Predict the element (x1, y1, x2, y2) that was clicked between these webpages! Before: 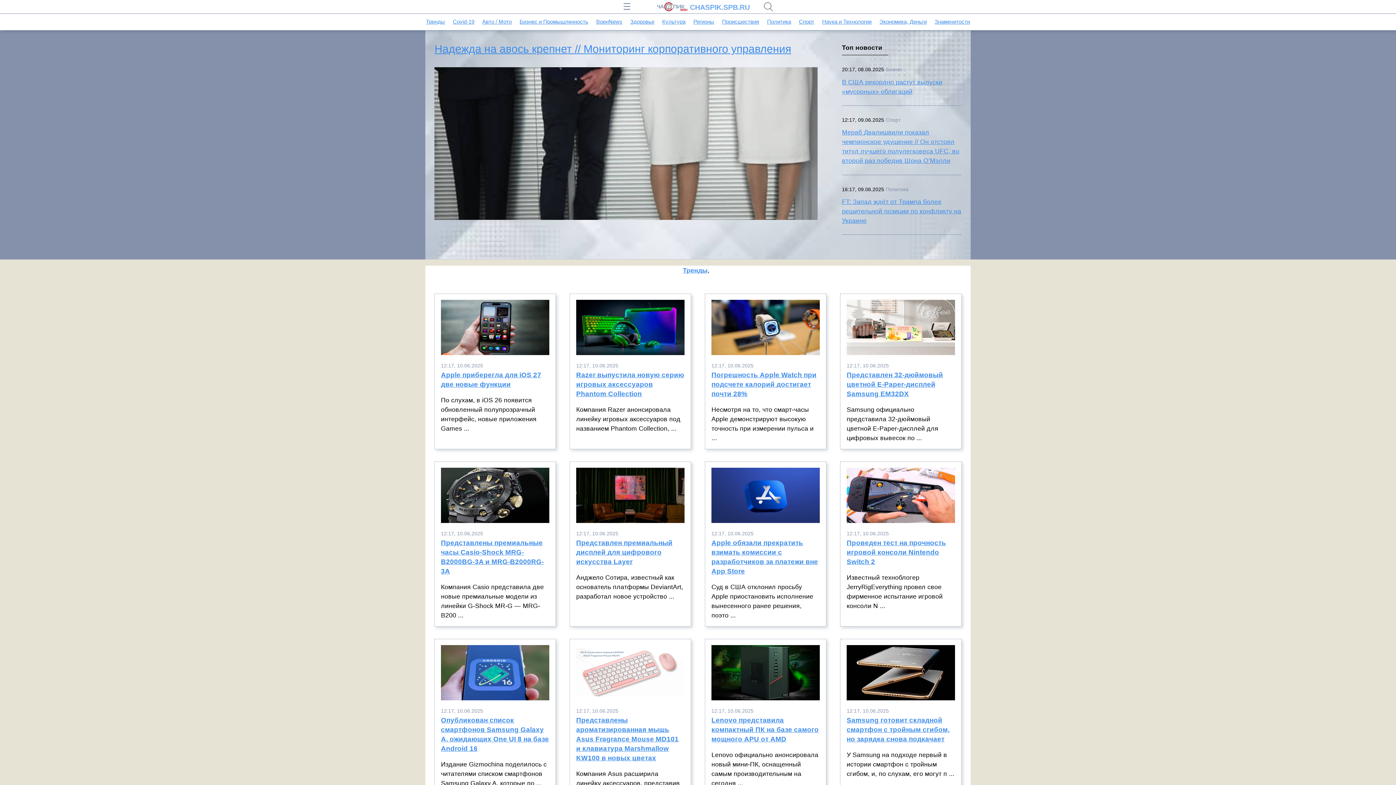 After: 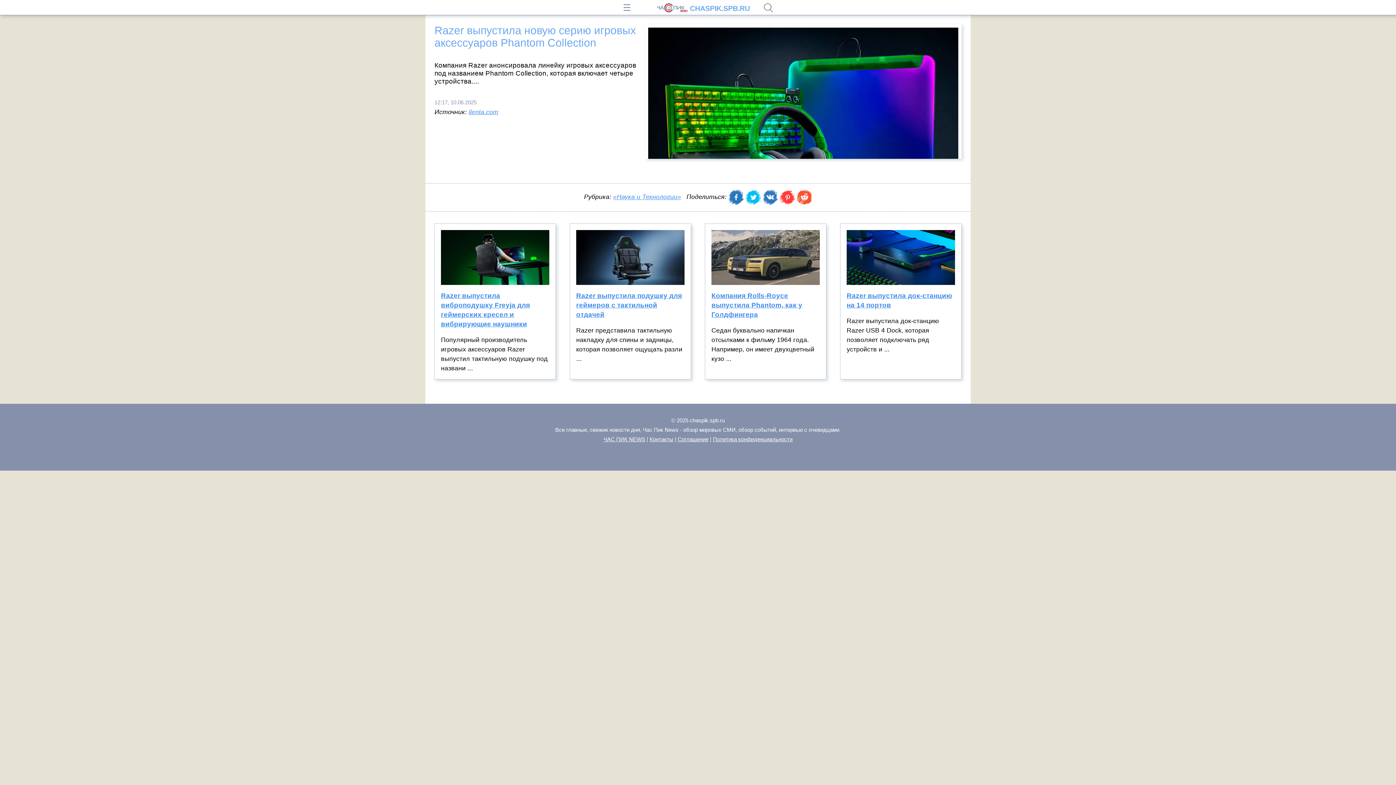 Action: bbox: (576, 370, 684, 405) label: Razer выпустила новую серию игровых аксессуаров Phantom Collection